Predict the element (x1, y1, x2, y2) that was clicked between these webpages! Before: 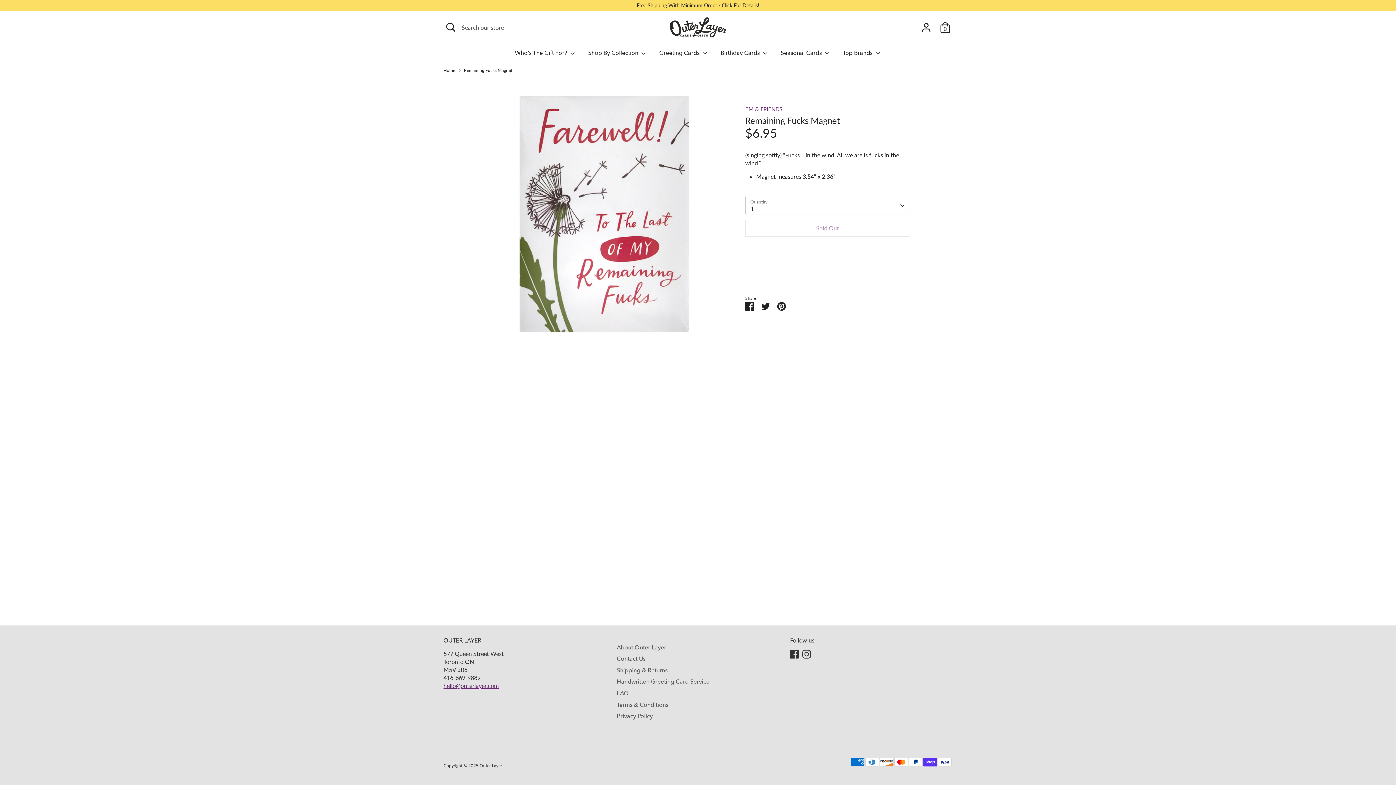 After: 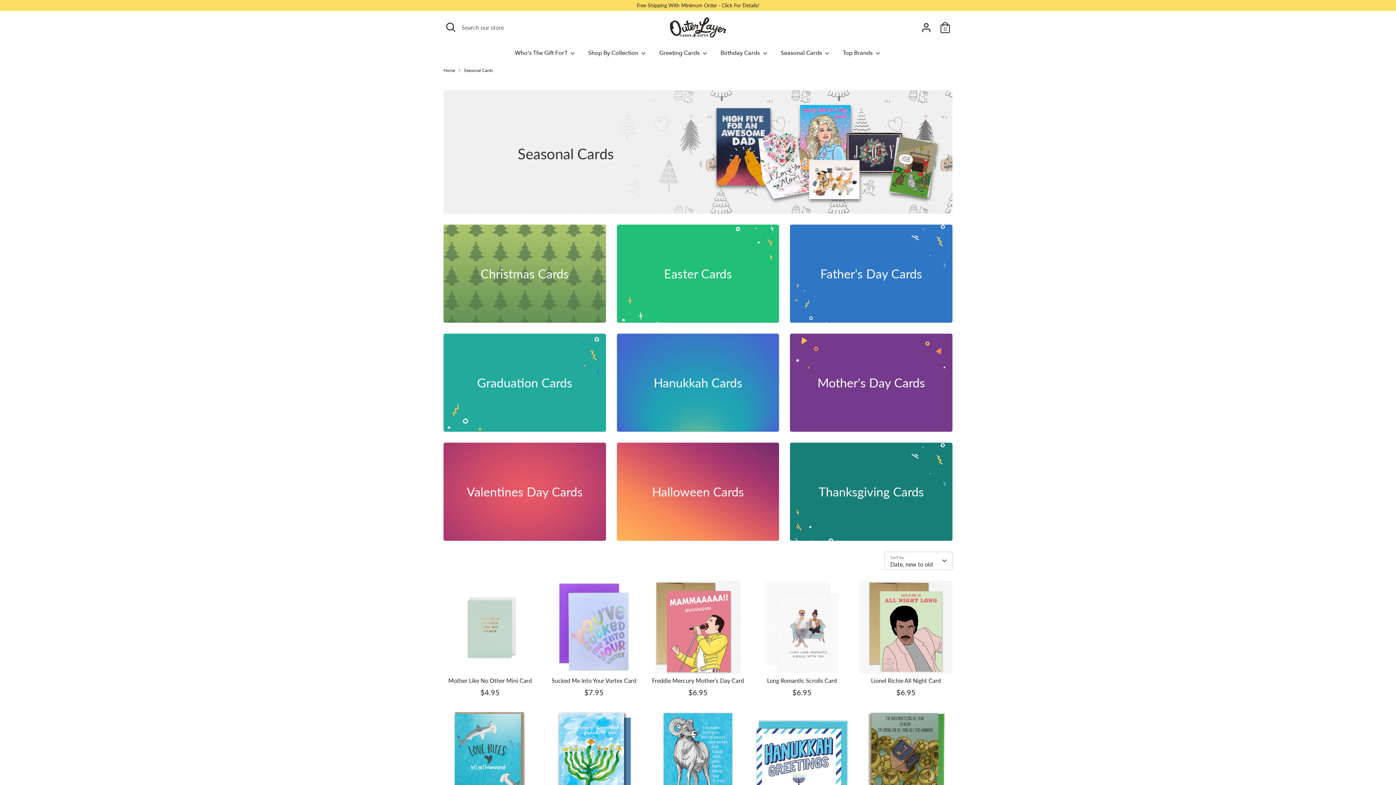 Action: bbox: (775, 48, 836, 61) label: Seasonal Cards 